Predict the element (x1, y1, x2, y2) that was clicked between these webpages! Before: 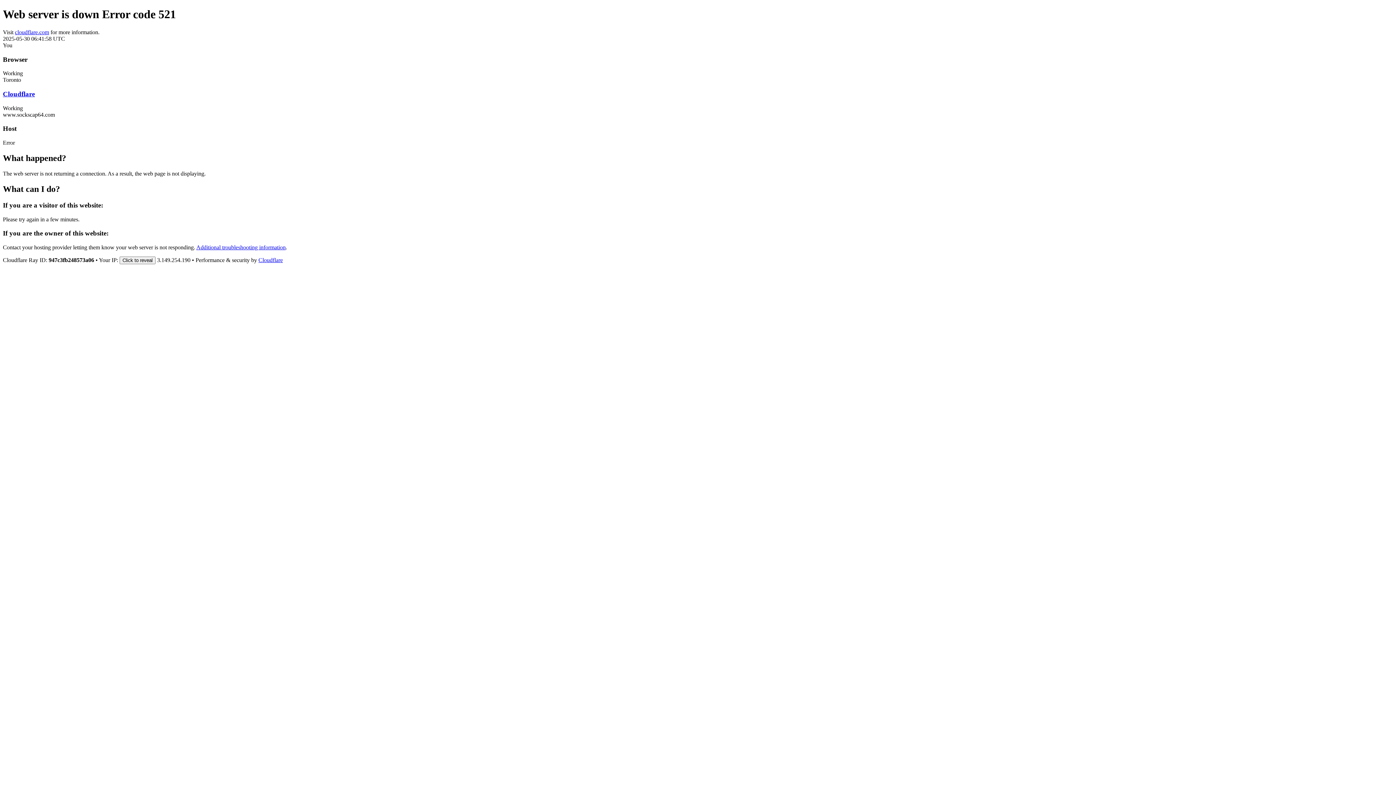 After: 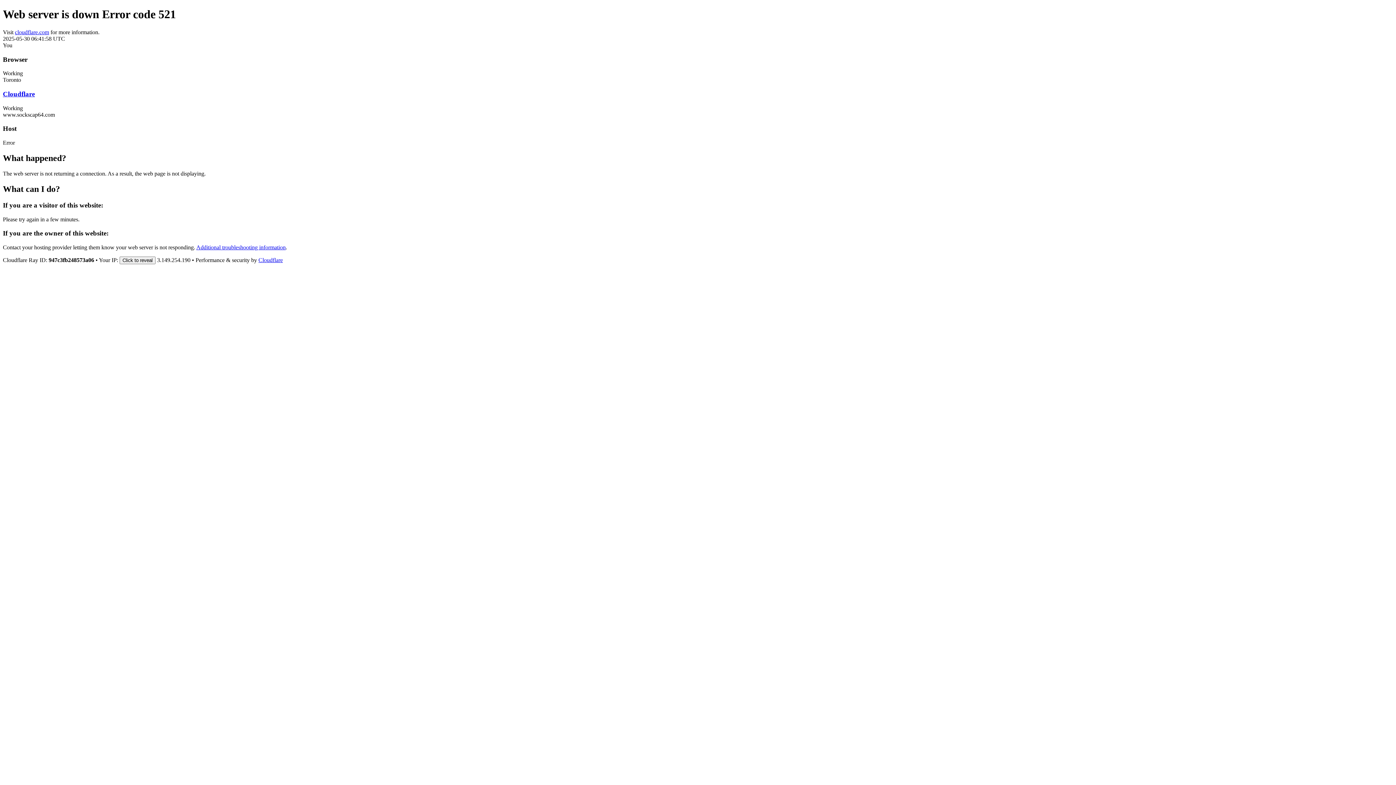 Action: bbox: (14, 29, 49, 35) label: cloudflare.com